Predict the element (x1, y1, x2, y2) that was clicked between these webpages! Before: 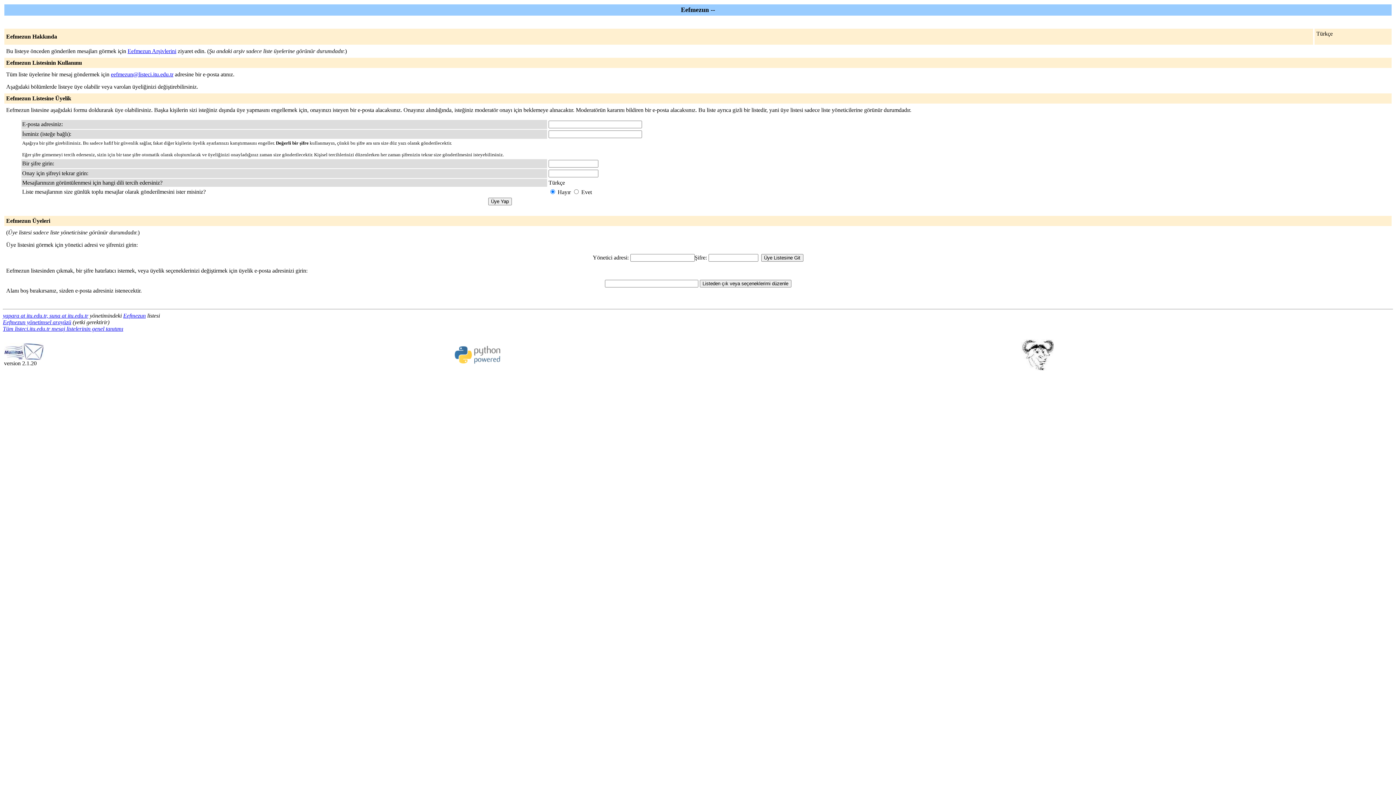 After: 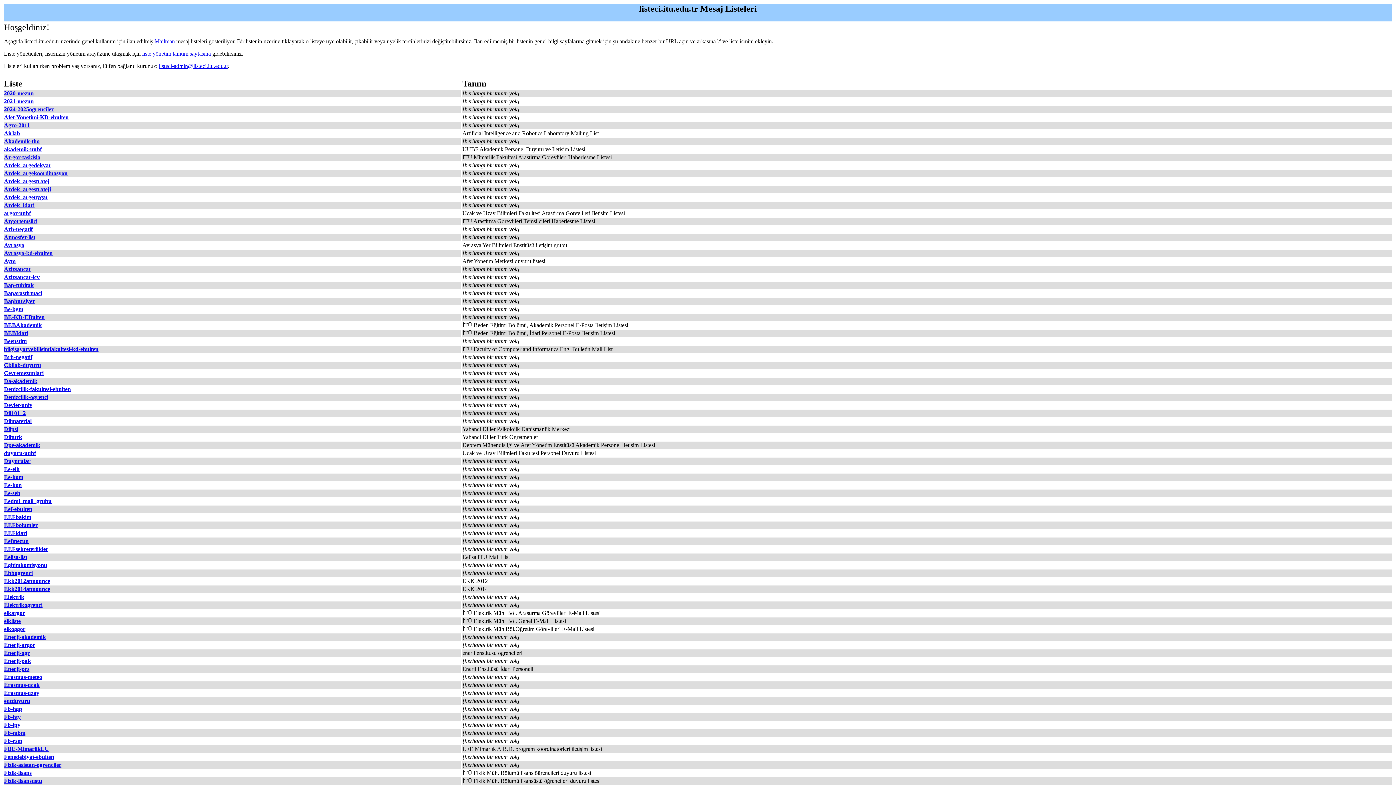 Action: label: Tüm listeci.itu.edu.tr mesaj listelerinin genel tanıtımı bbox: (2, 325, 123, 332)